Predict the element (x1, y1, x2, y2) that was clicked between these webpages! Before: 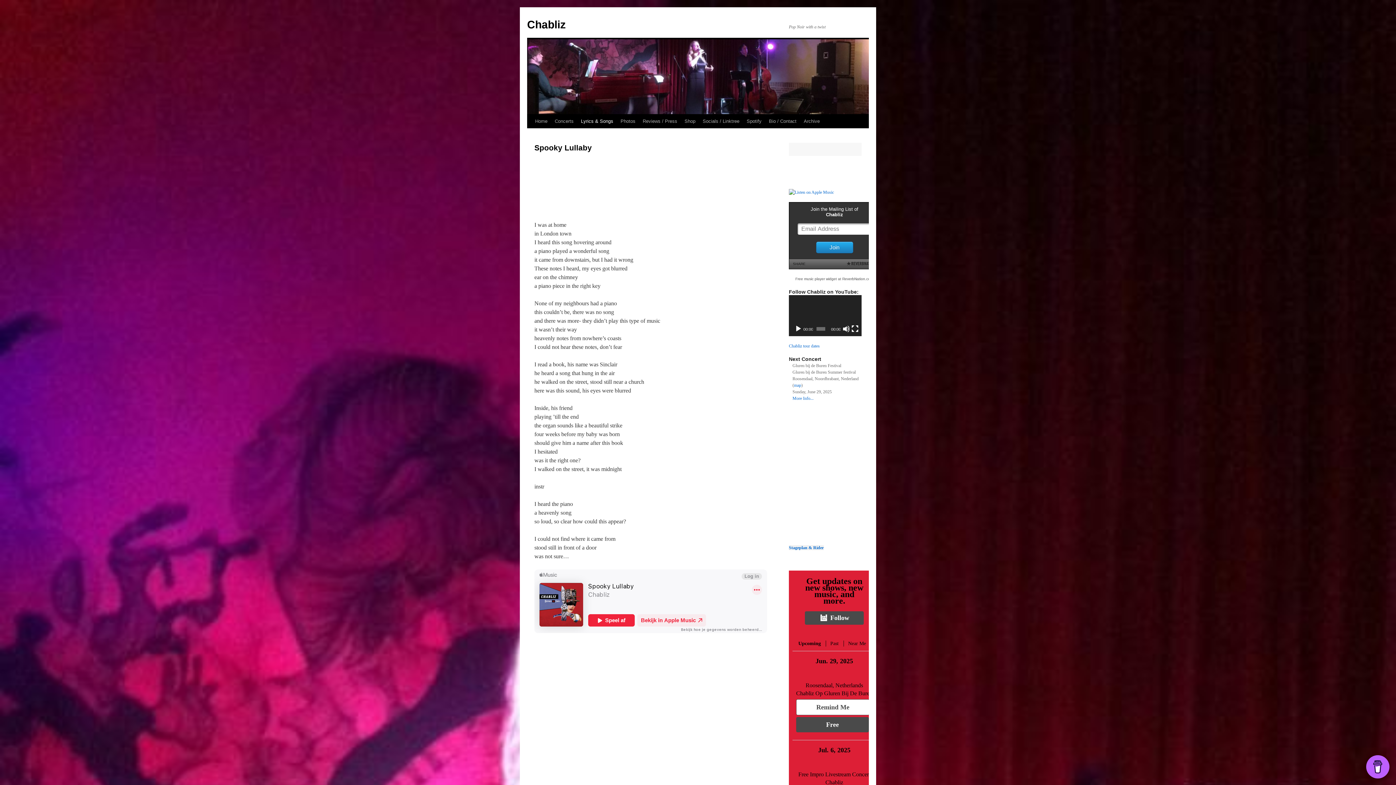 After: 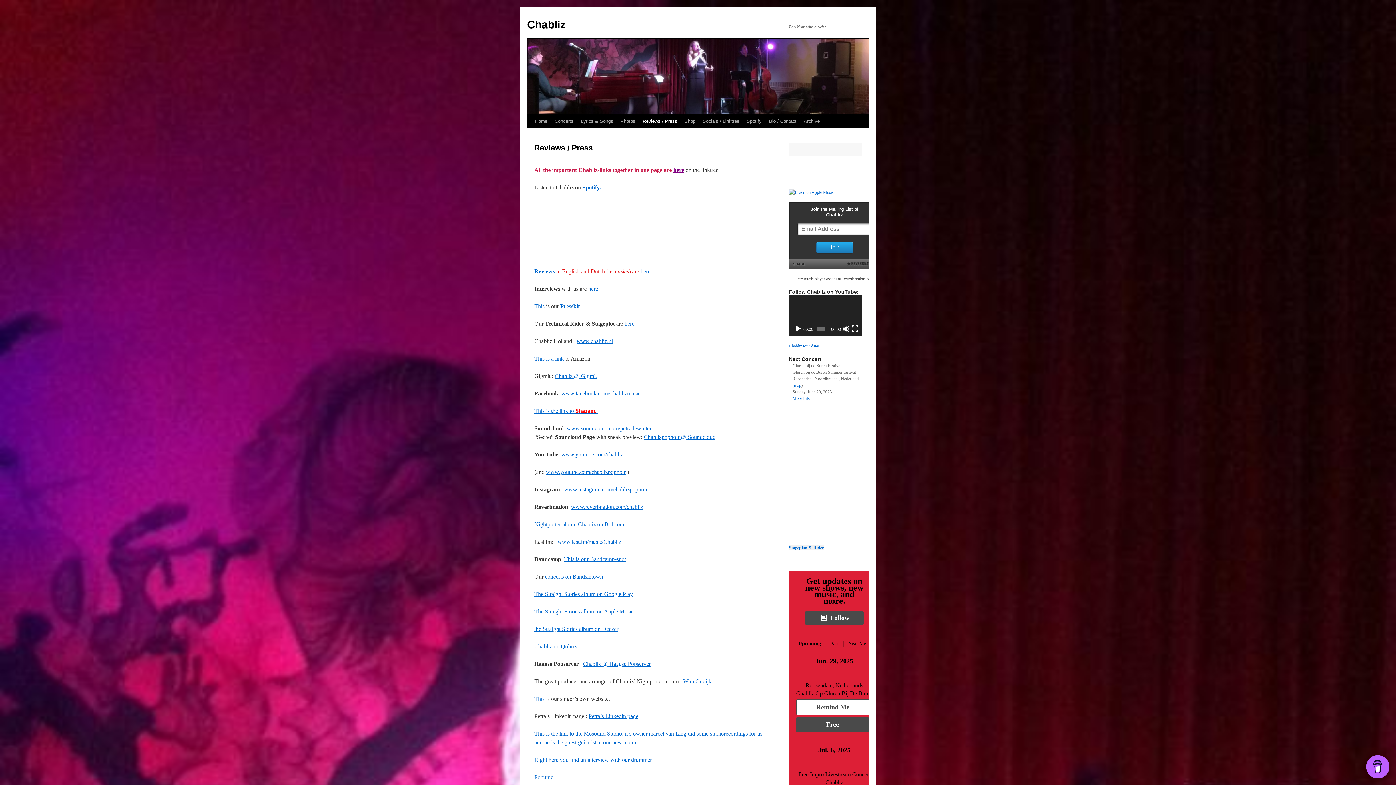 Action: bbox: (639, 114, 681, 128) label: Reviews / Press